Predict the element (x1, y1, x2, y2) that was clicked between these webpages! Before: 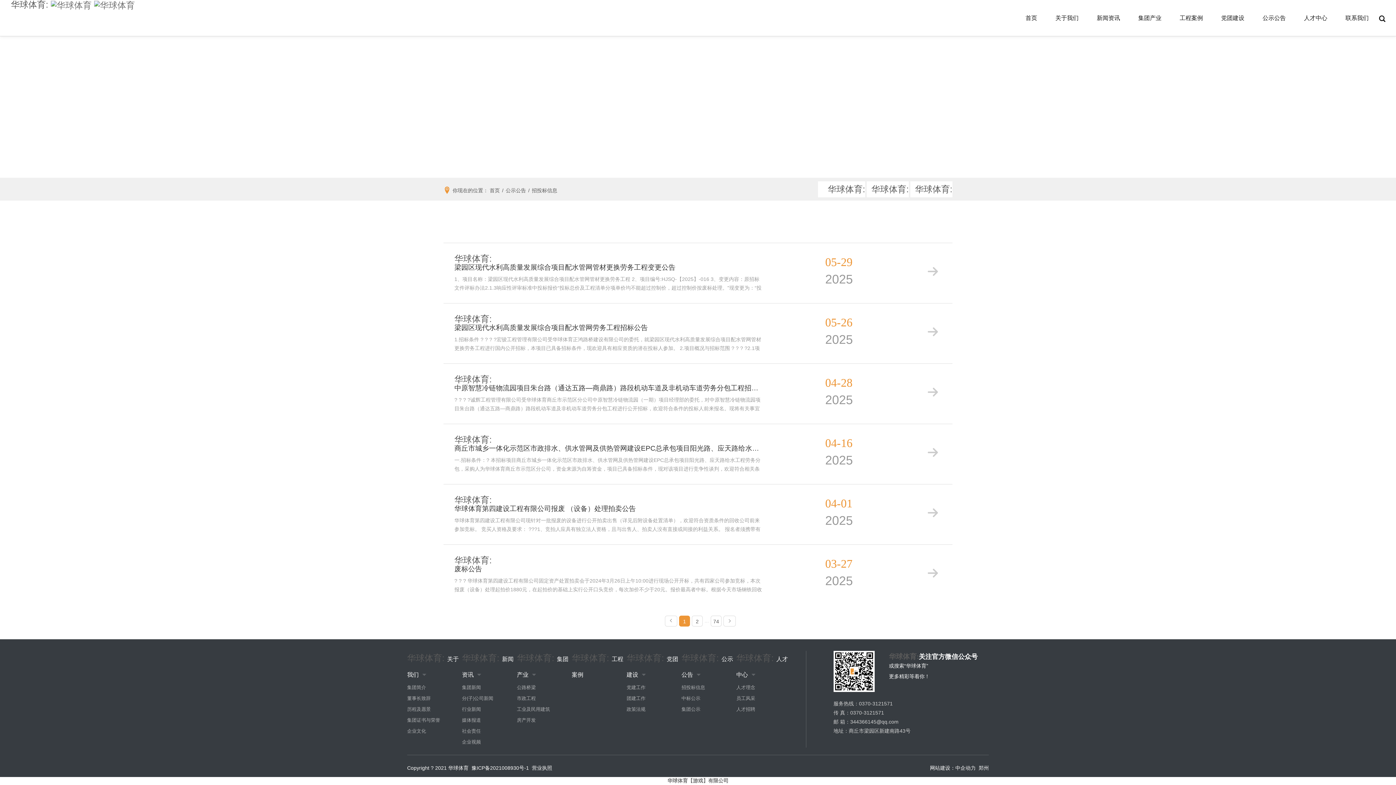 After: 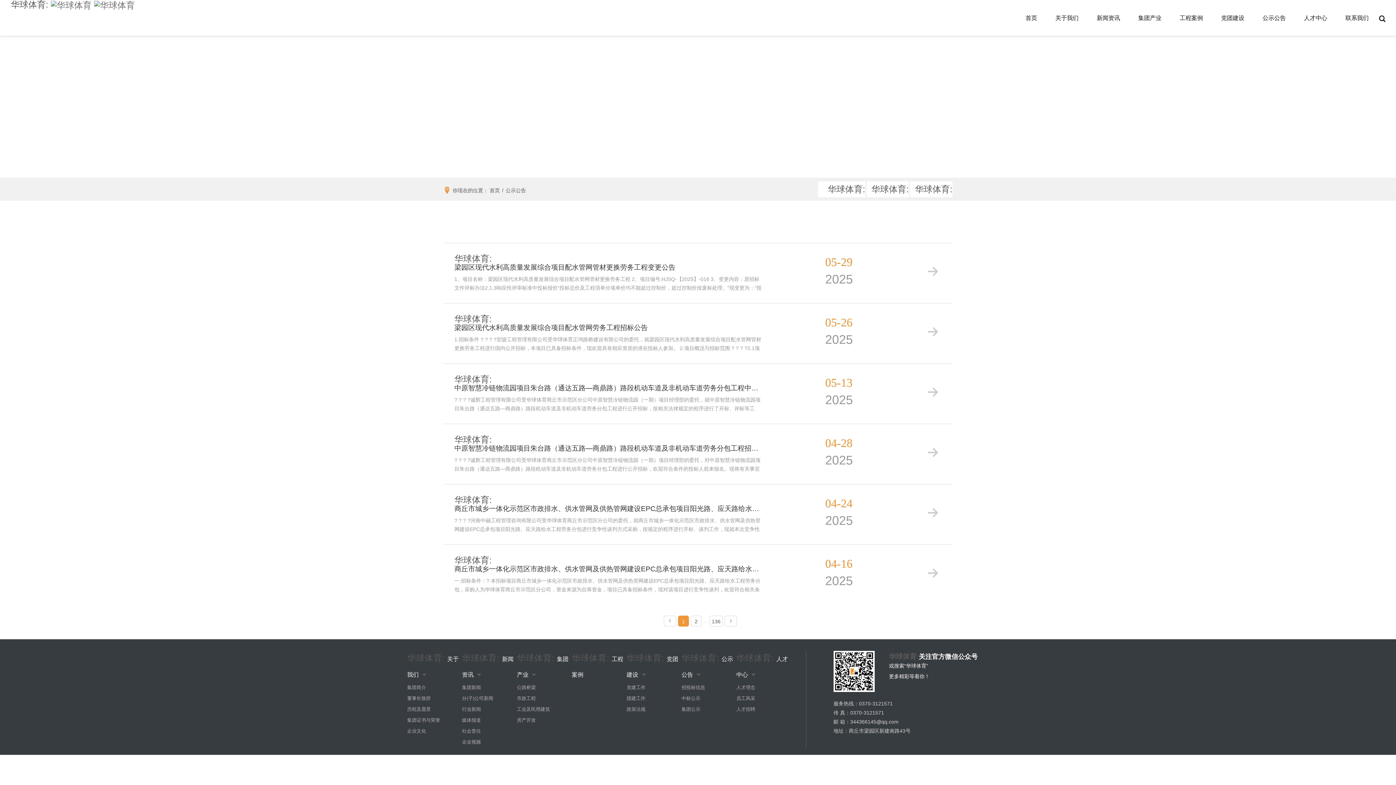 Action: bbox: (505, 187, 526, 193) label: 公示公告